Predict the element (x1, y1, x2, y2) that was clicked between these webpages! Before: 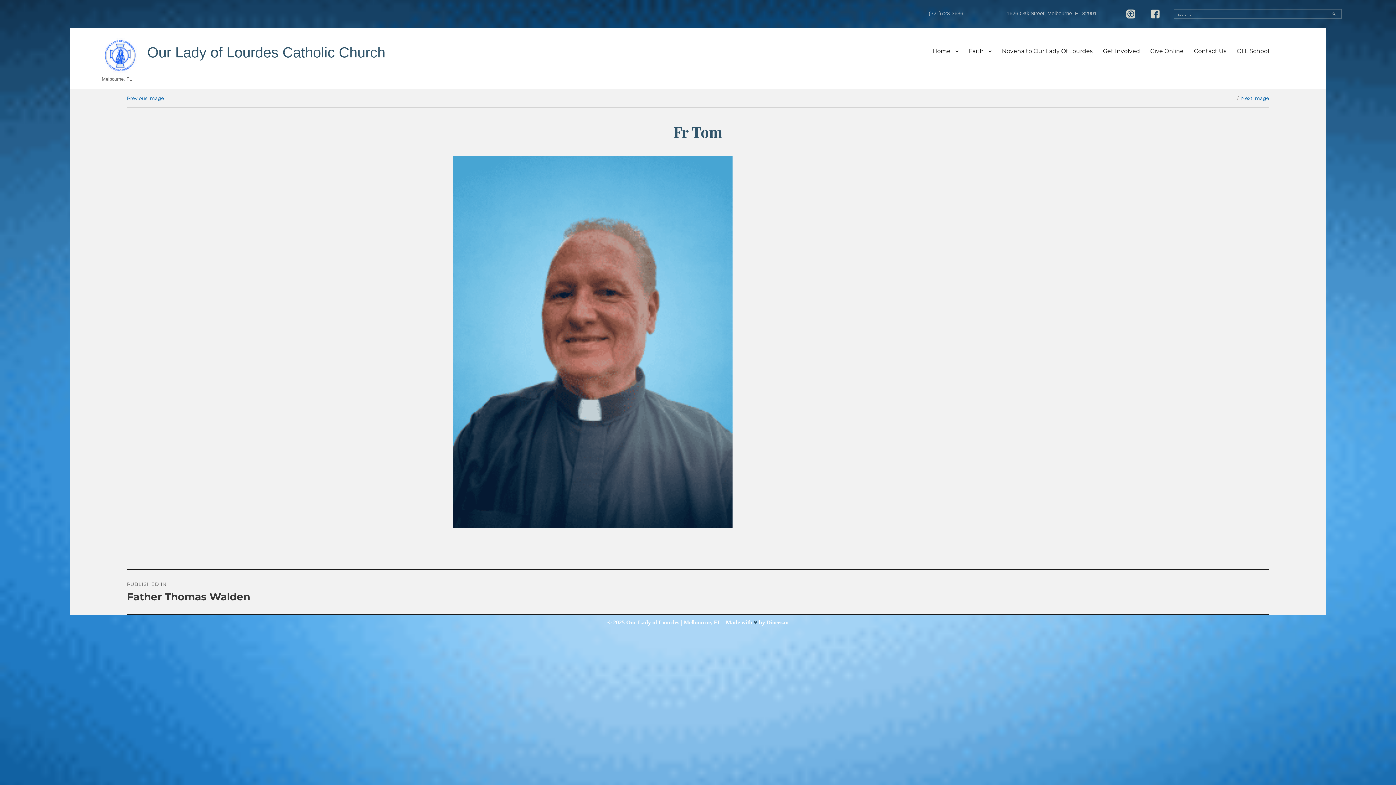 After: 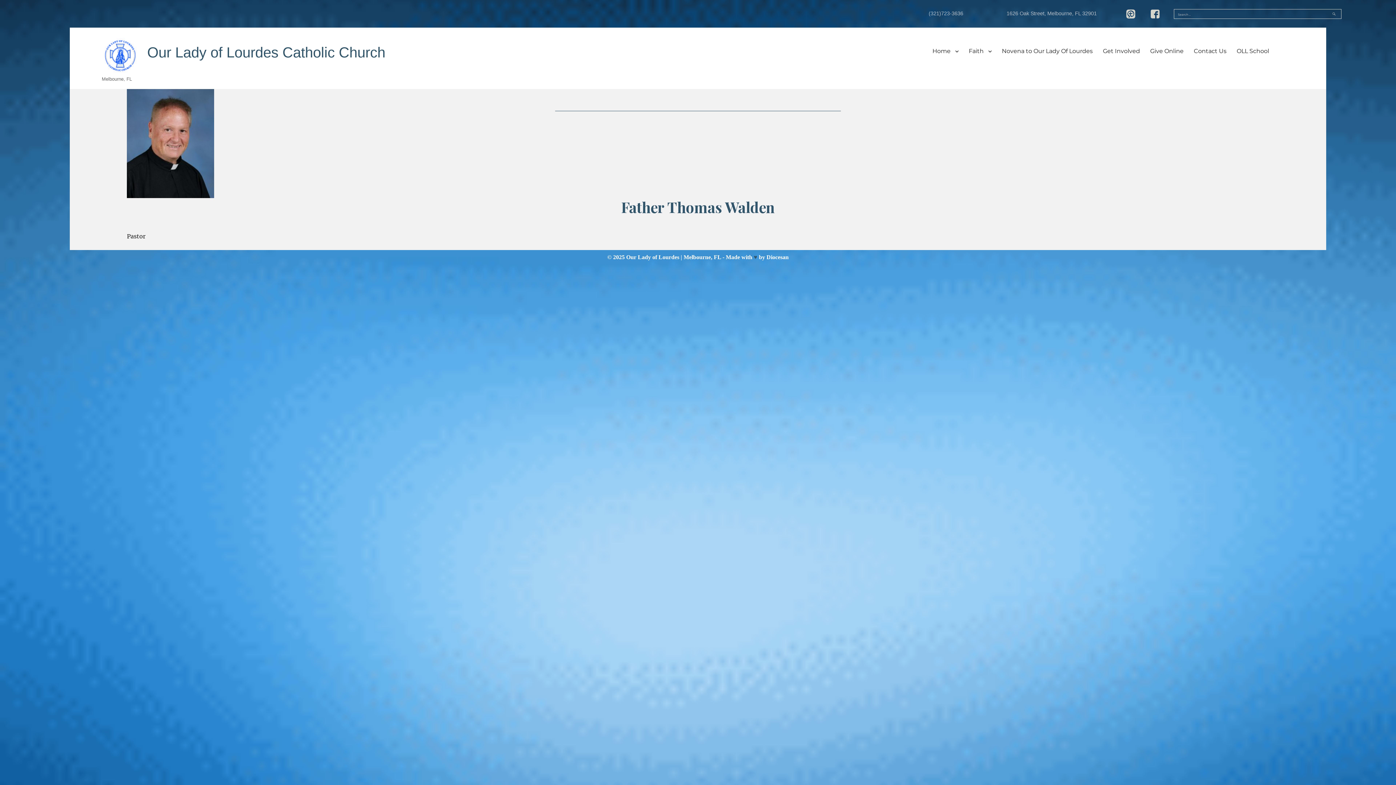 Action: bbox: (126, 570, 250, 614) label: PUBLISHED IN
Father Thomas Walden